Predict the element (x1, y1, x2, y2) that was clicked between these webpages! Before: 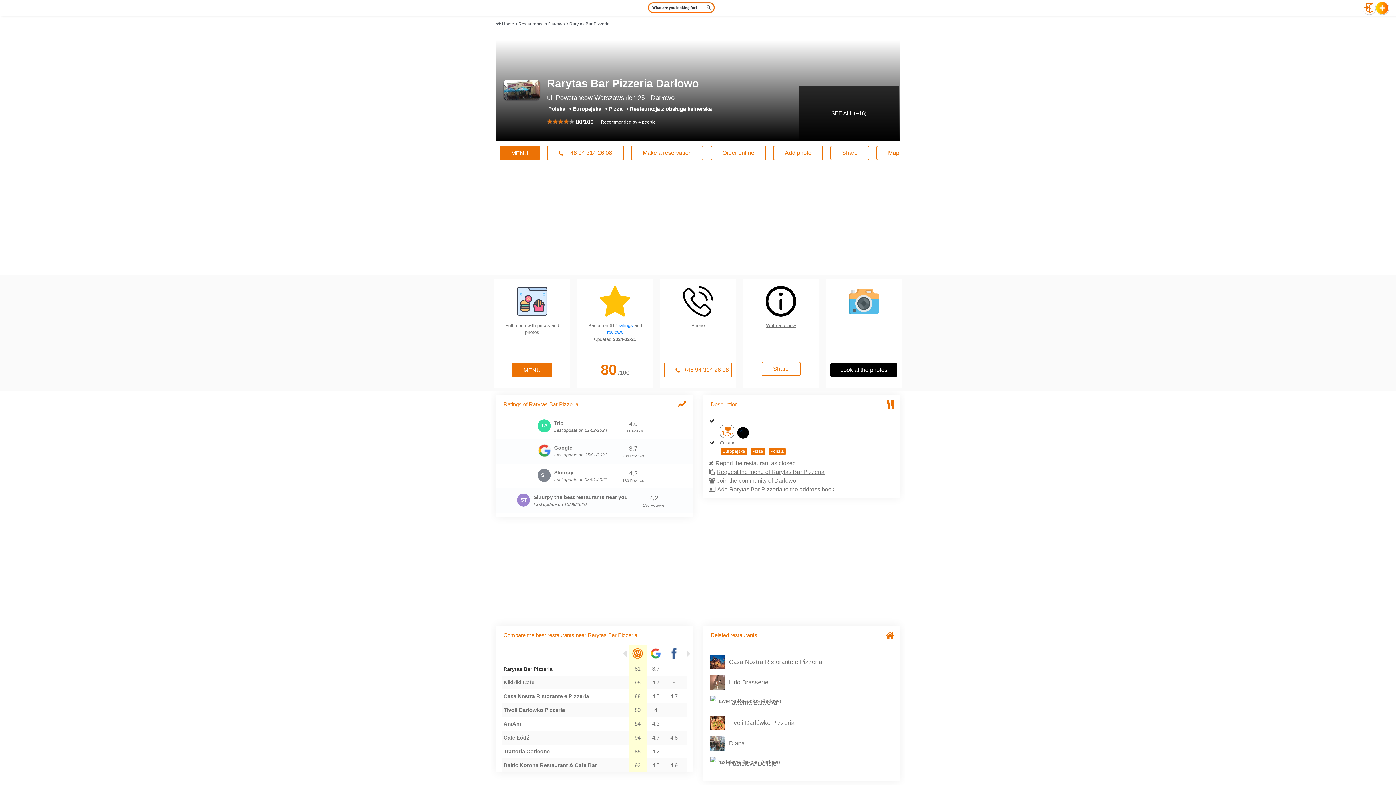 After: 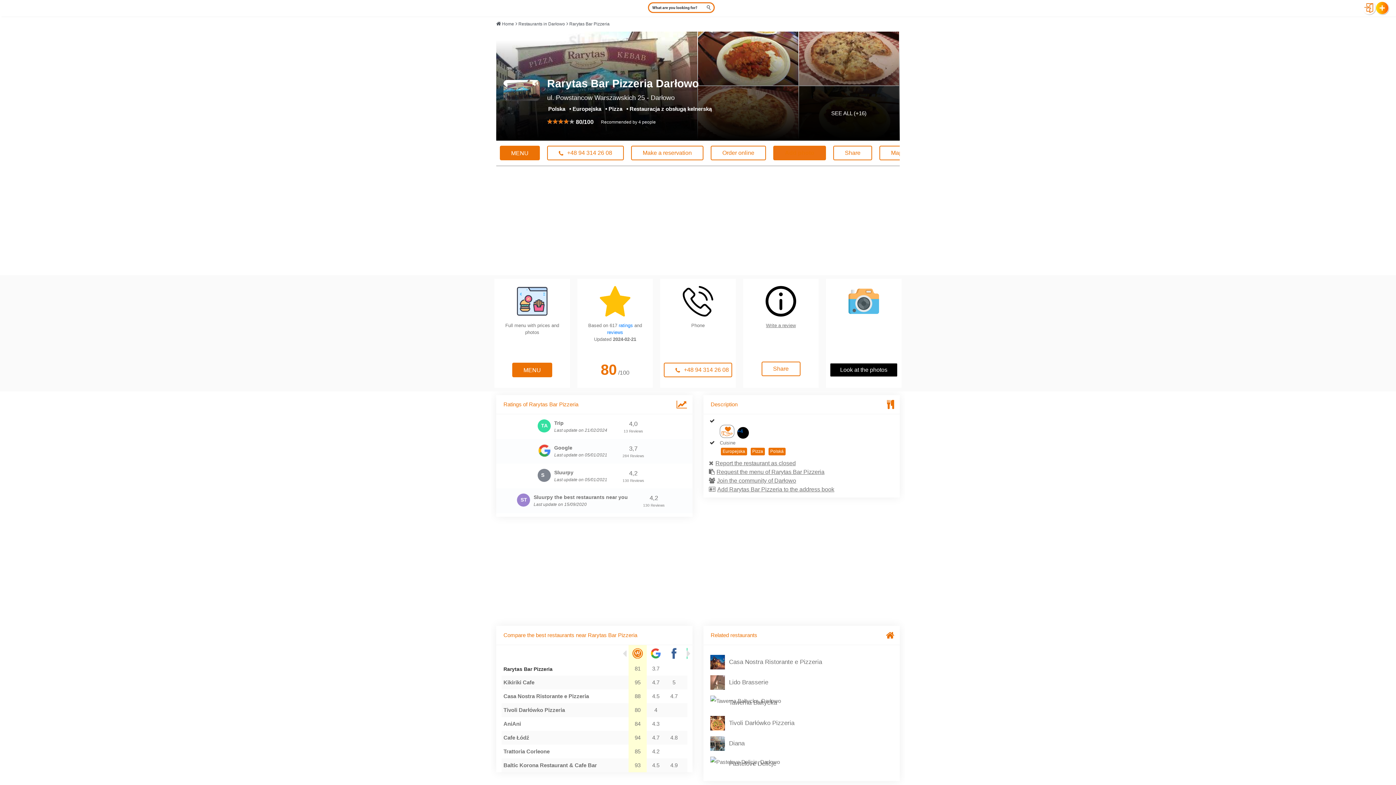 Action: label: Add photo bbox: (773, 145, 823, 160)